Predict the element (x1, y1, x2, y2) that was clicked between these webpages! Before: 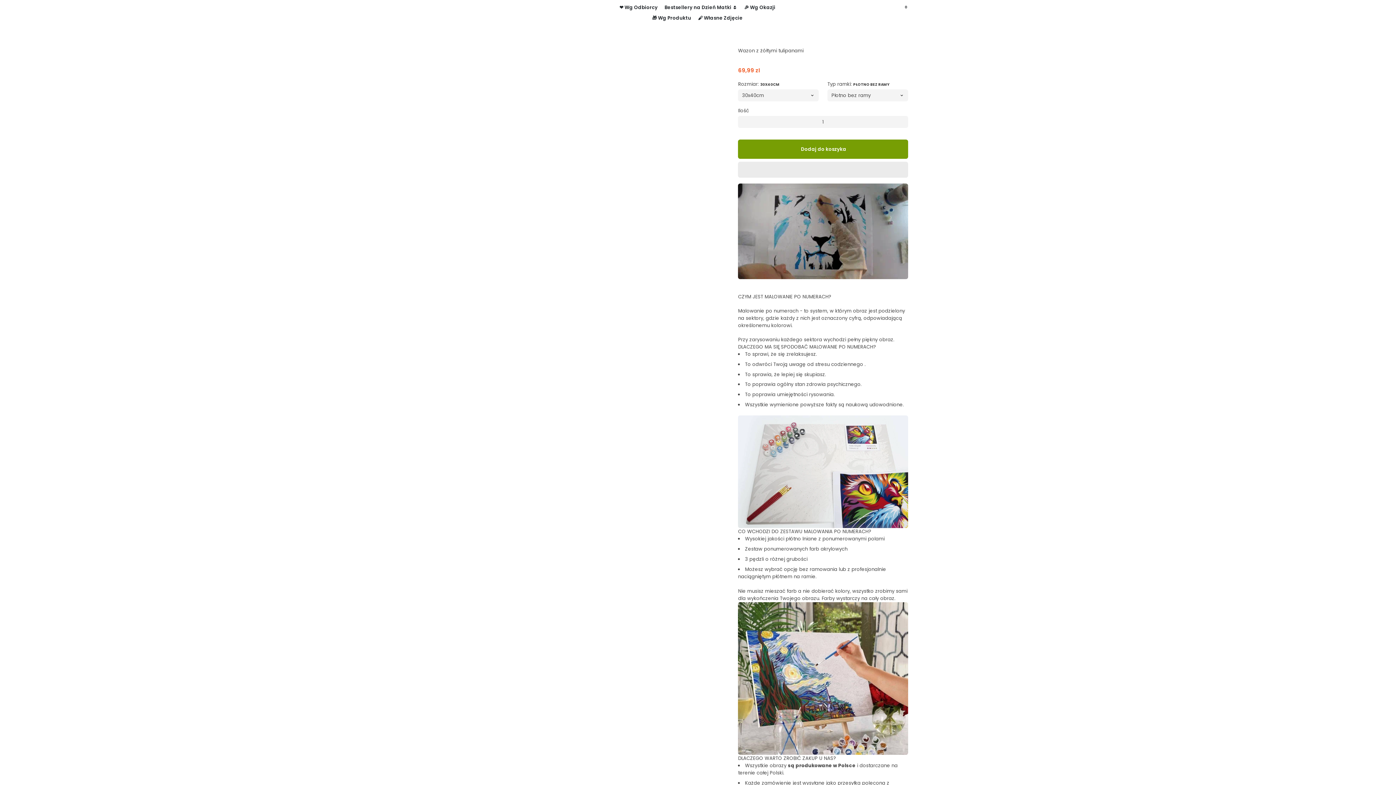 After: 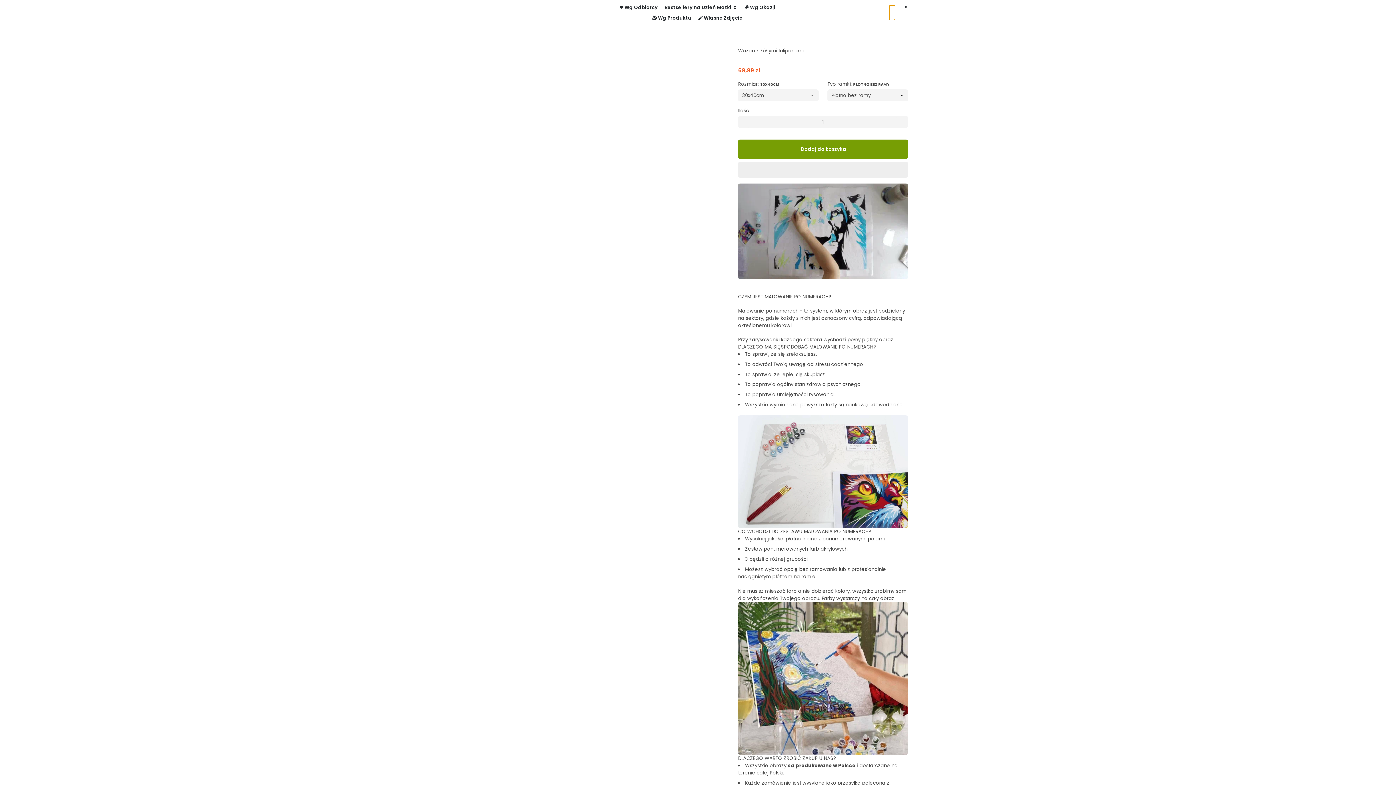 Action: label: Zaloguj sie bbox: (889, 5, 895, 19)